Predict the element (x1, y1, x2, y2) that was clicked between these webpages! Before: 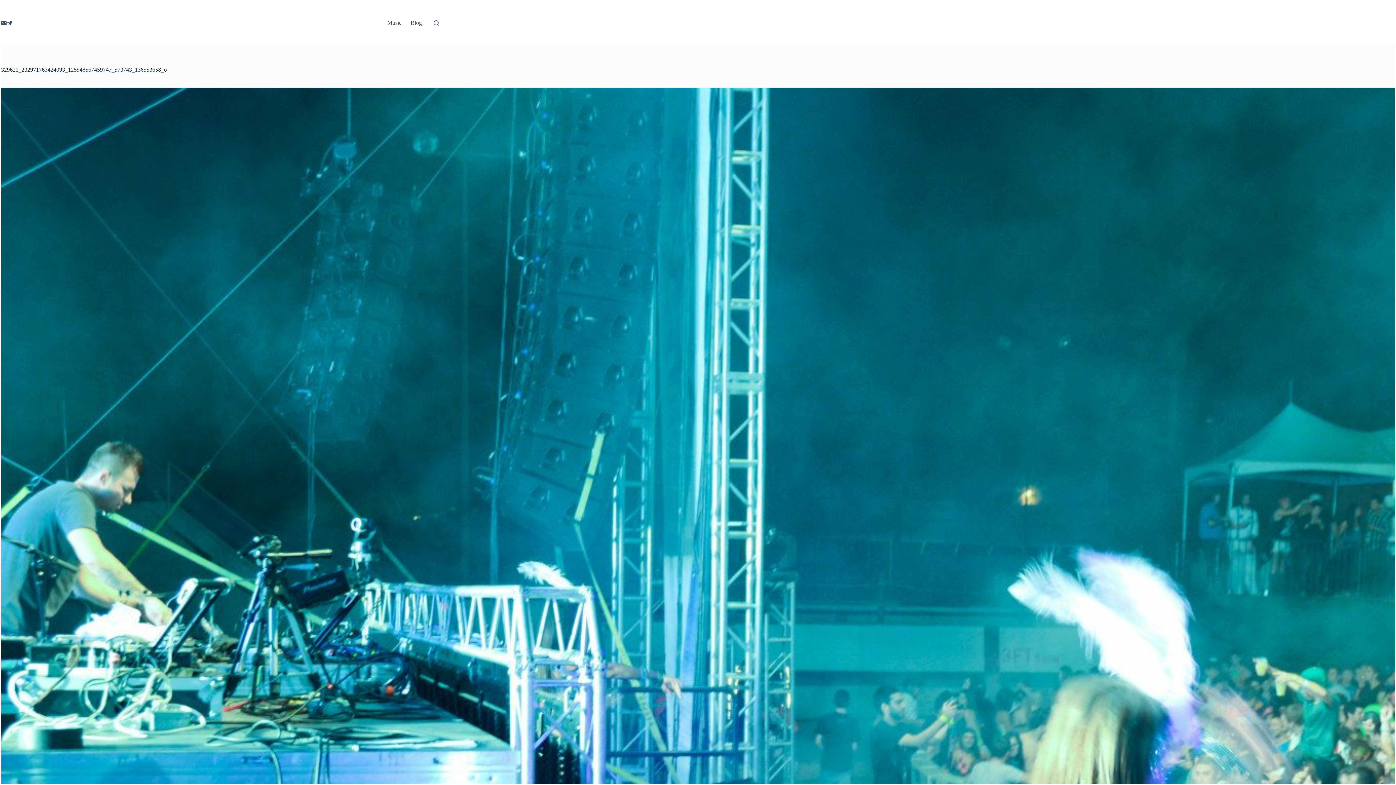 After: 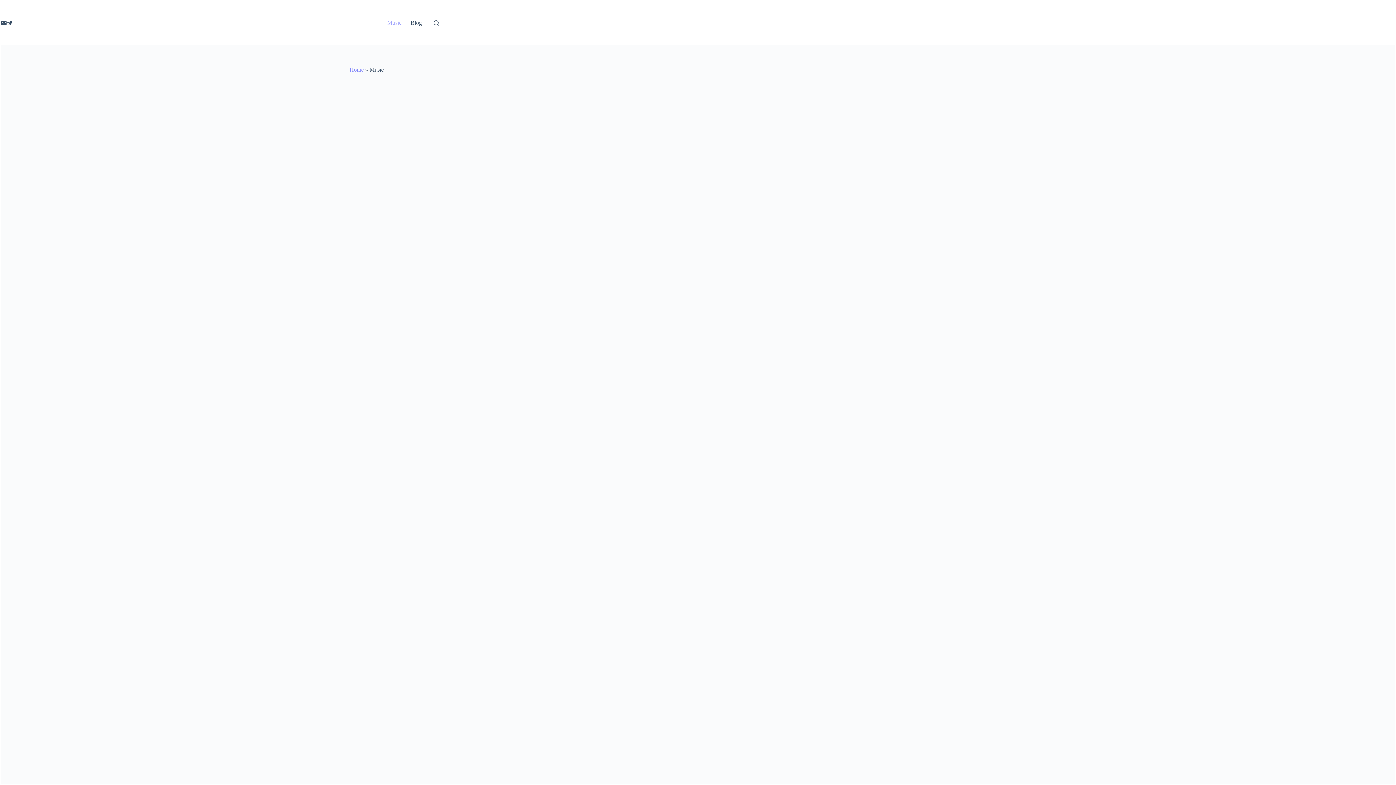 Action: bbox: (382, 1, 406, 44) label: Music